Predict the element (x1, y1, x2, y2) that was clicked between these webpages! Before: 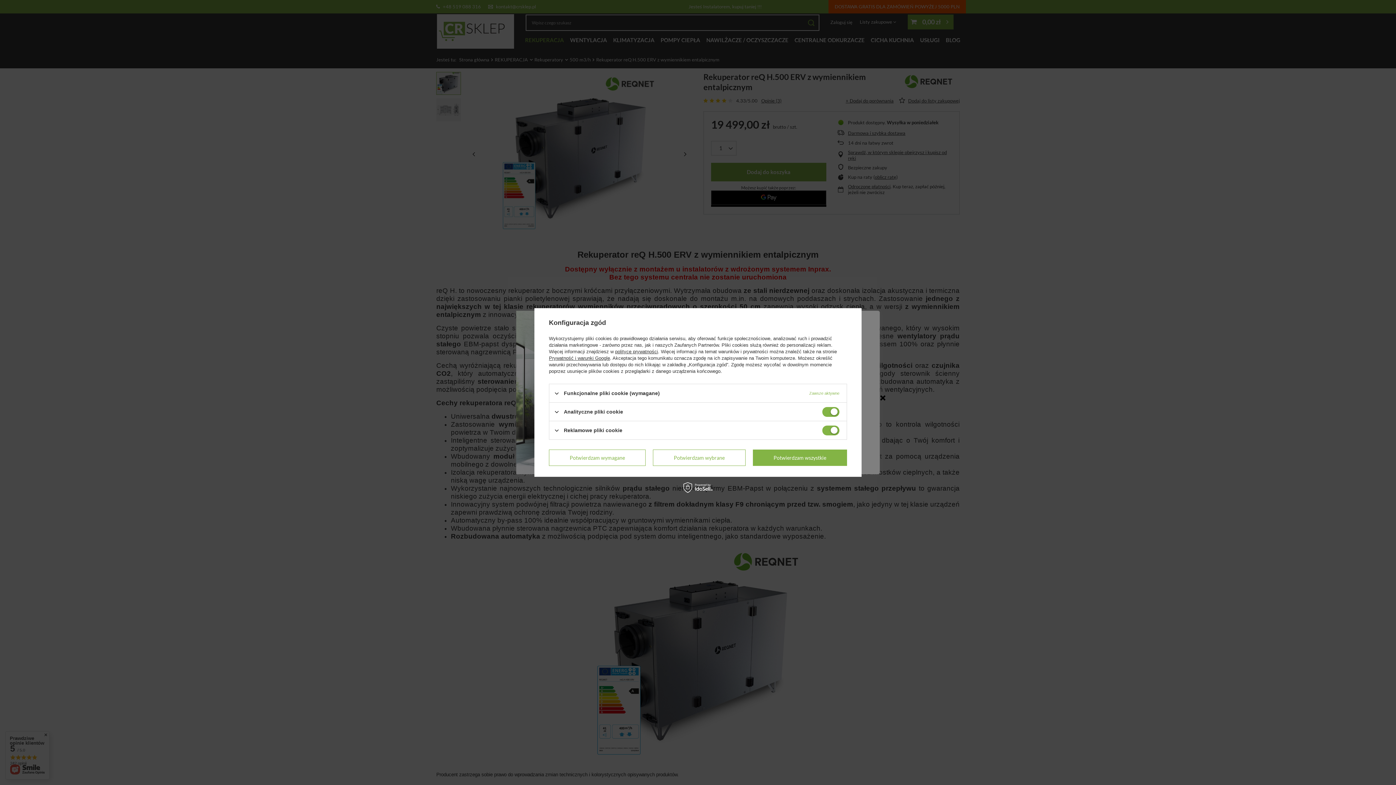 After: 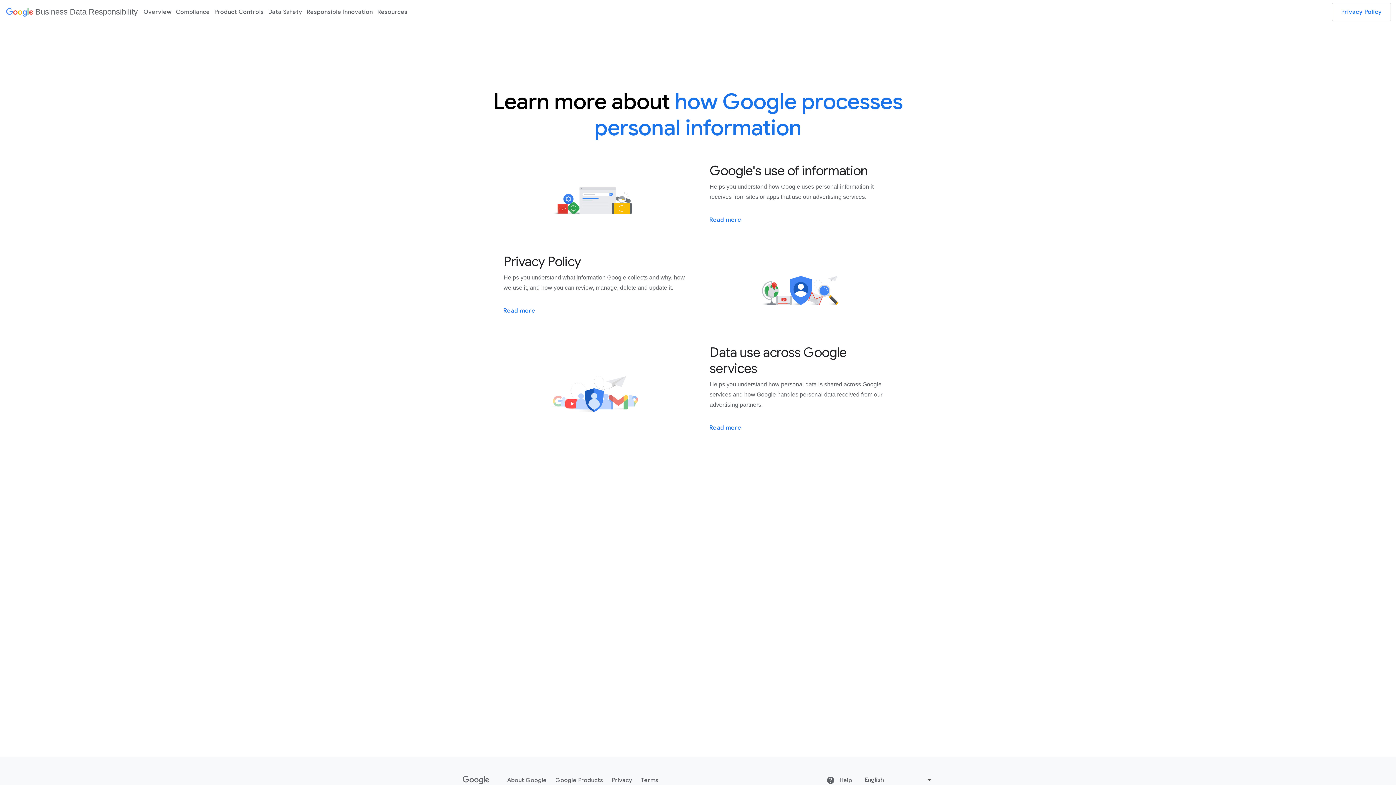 Action: bbox: (549, 355, 610, 361) label: Prywatność i warunki Google